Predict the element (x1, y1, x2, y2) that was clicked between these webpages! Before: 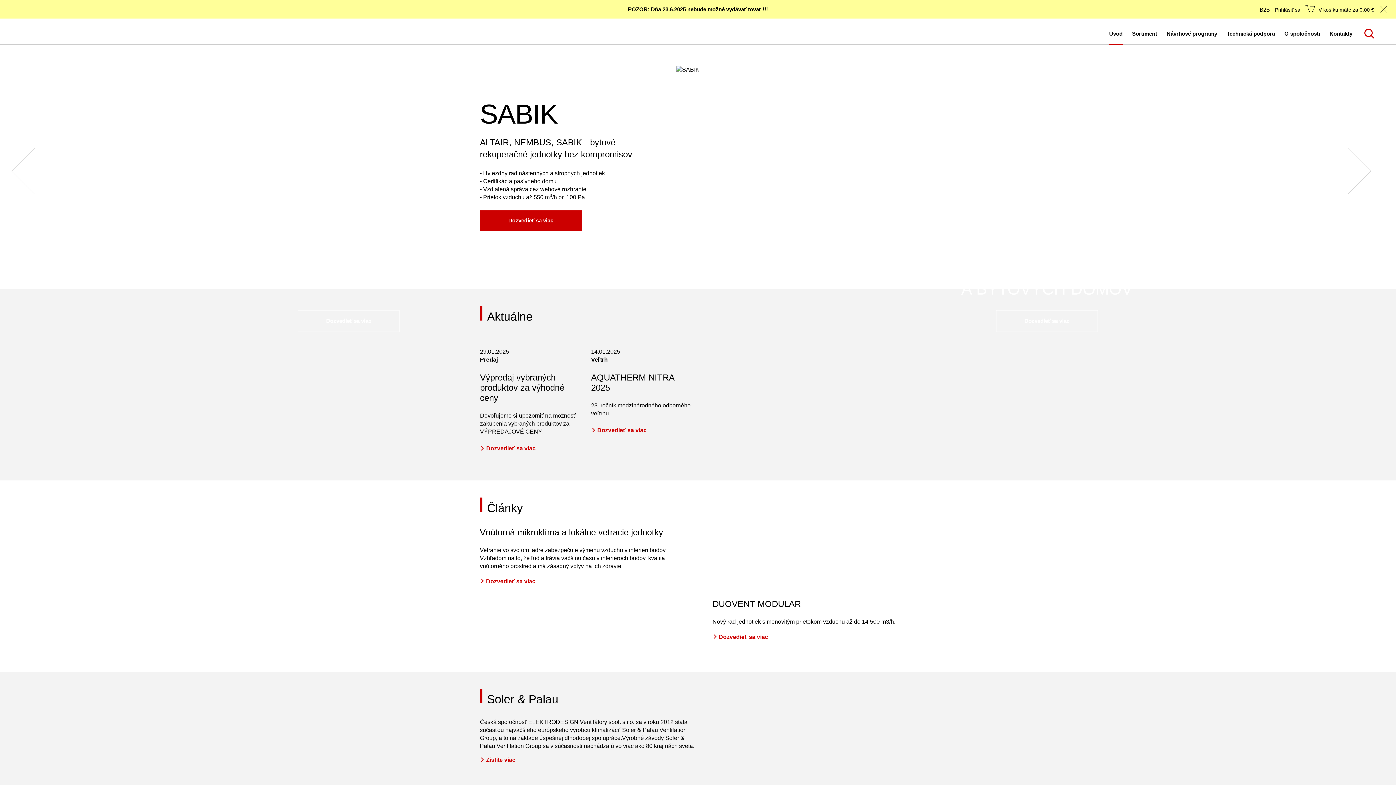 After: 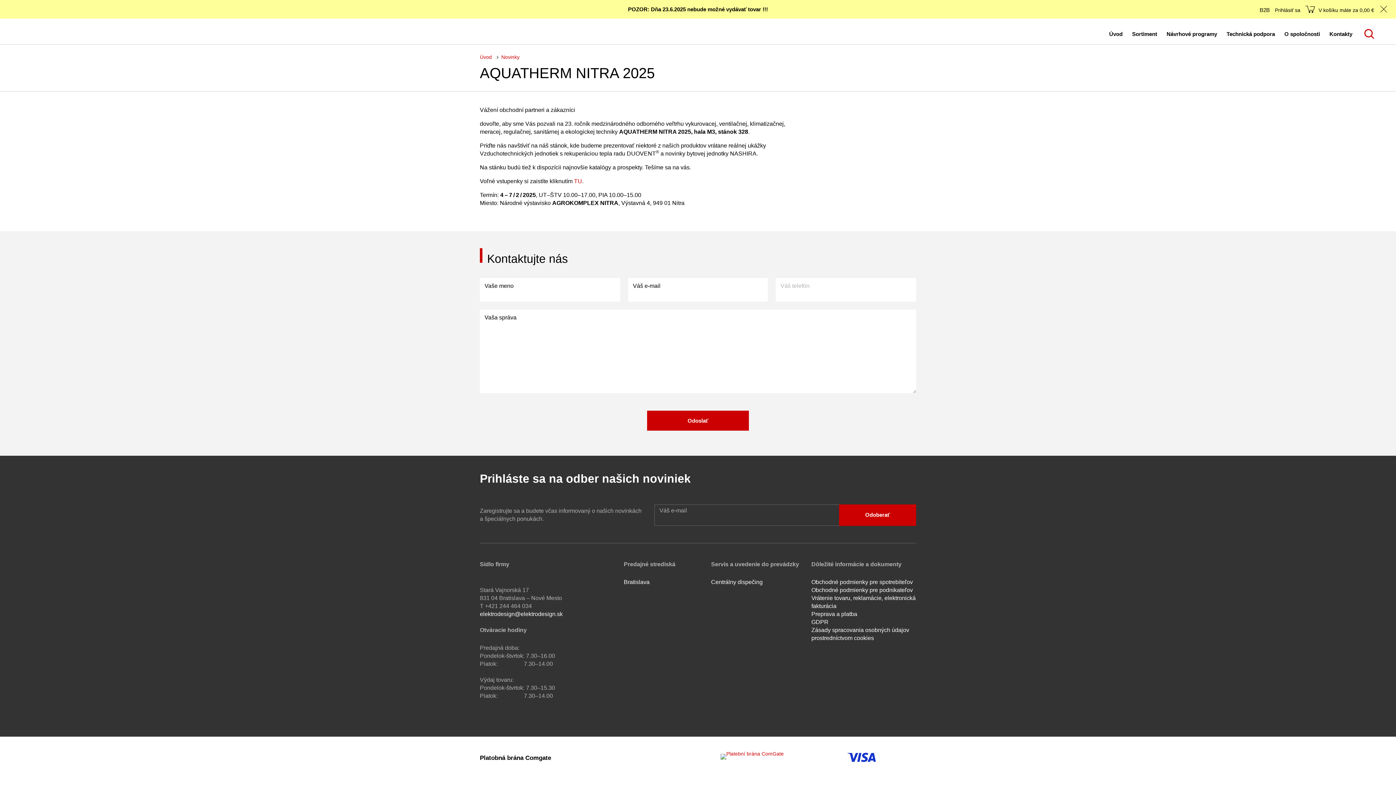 Action: label: Dozvedieť sa viac bbox: (591, 427, 646, 433)